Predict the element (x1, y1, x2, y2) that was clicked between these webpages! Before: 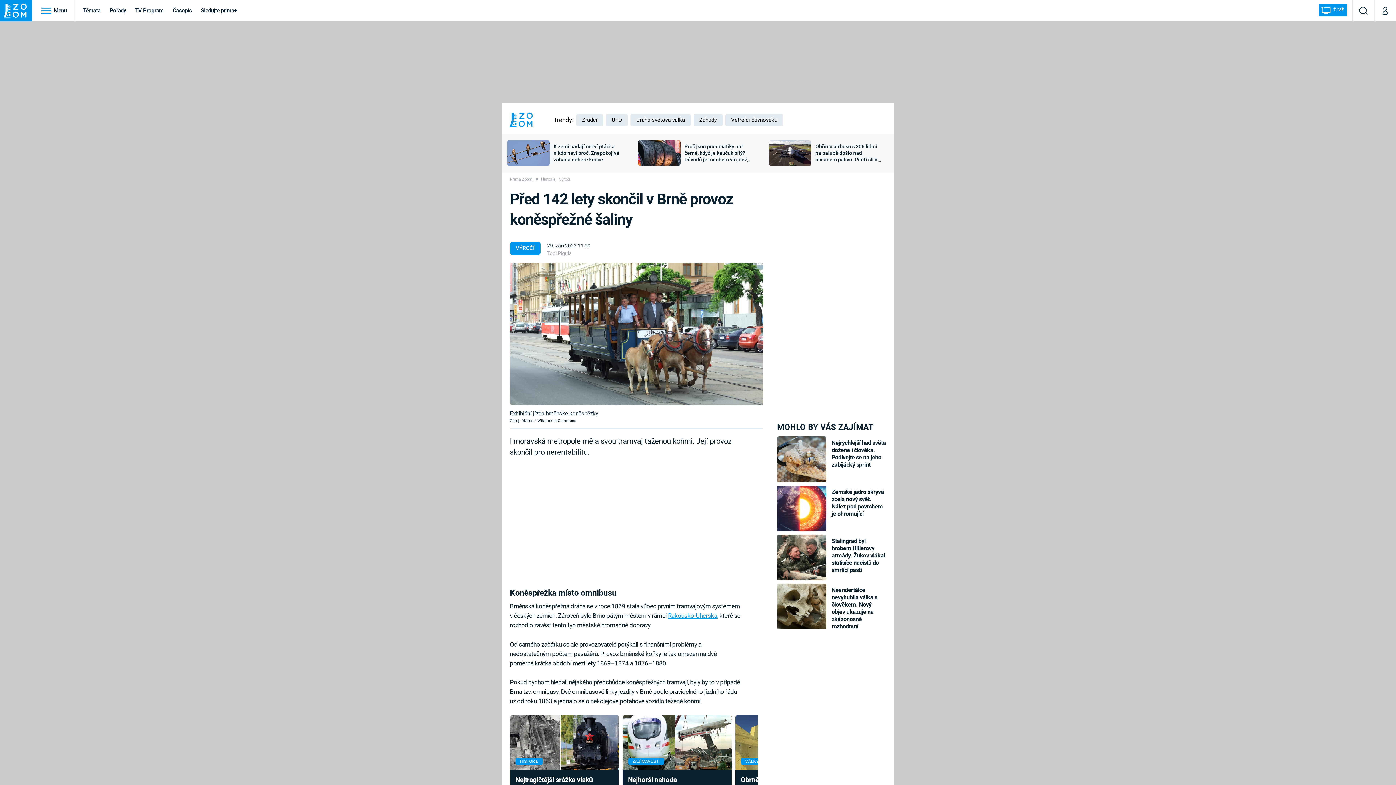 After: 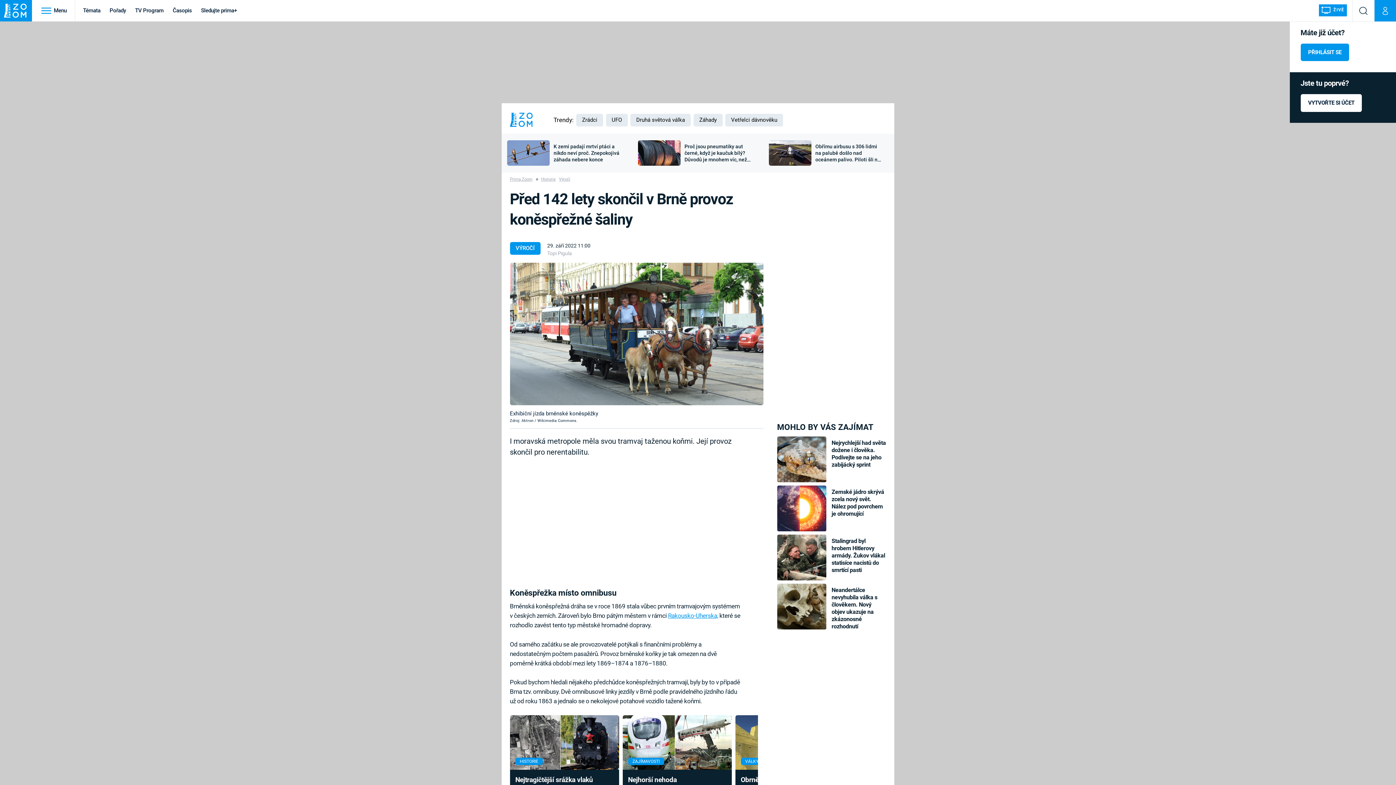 Action: bbox: (1374, 0, 1396, 21) label: Můj profil